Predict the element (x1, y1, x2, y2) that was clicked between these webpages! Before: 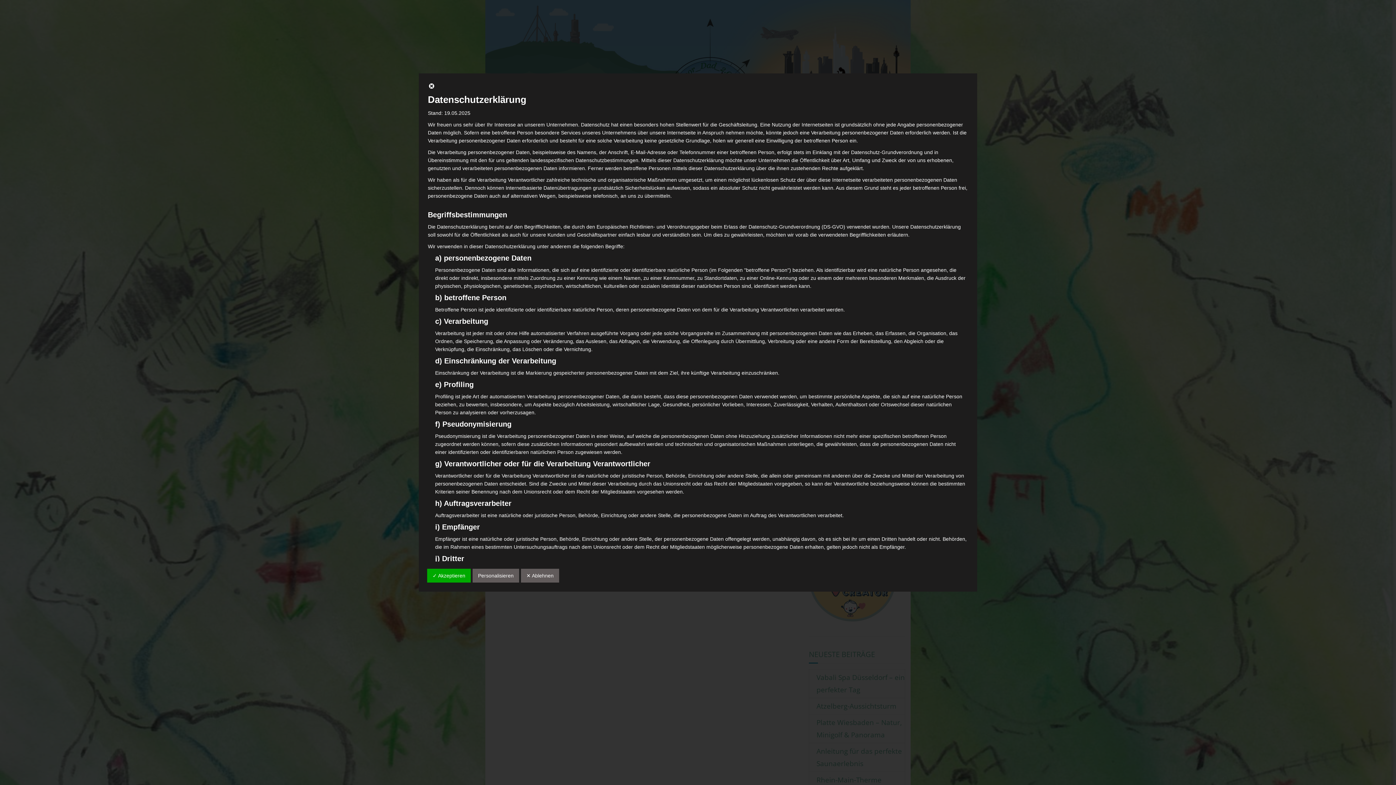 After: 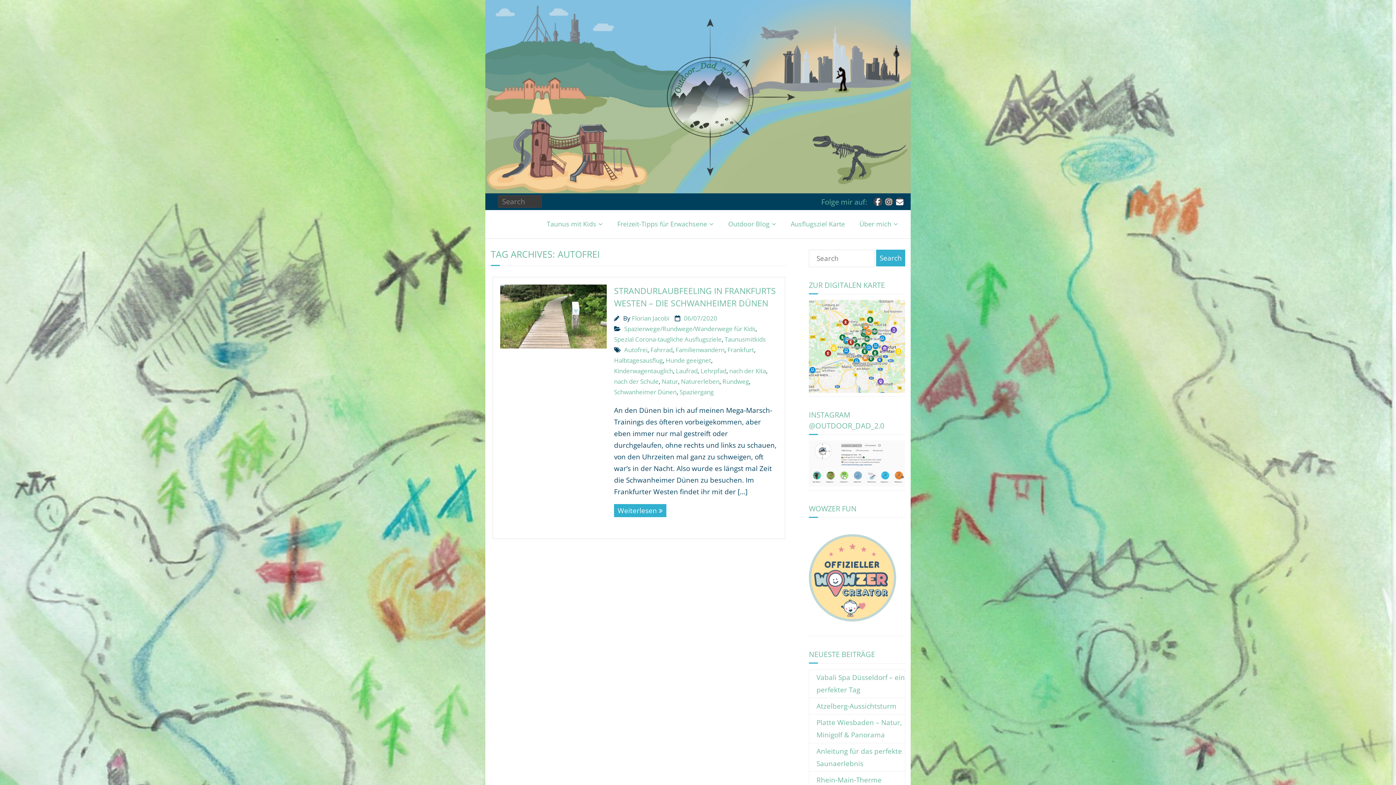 Action: bbox: (428, 84, 435, 90)